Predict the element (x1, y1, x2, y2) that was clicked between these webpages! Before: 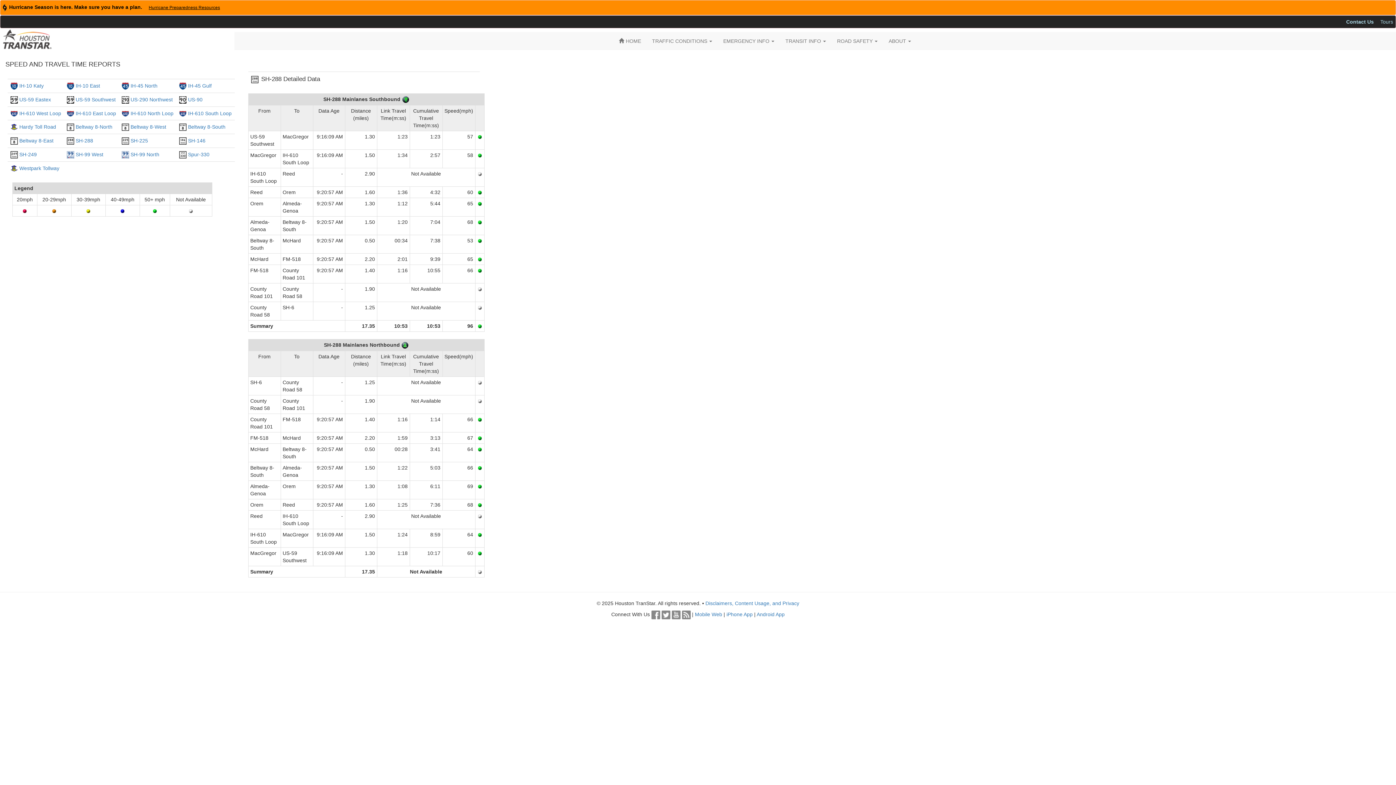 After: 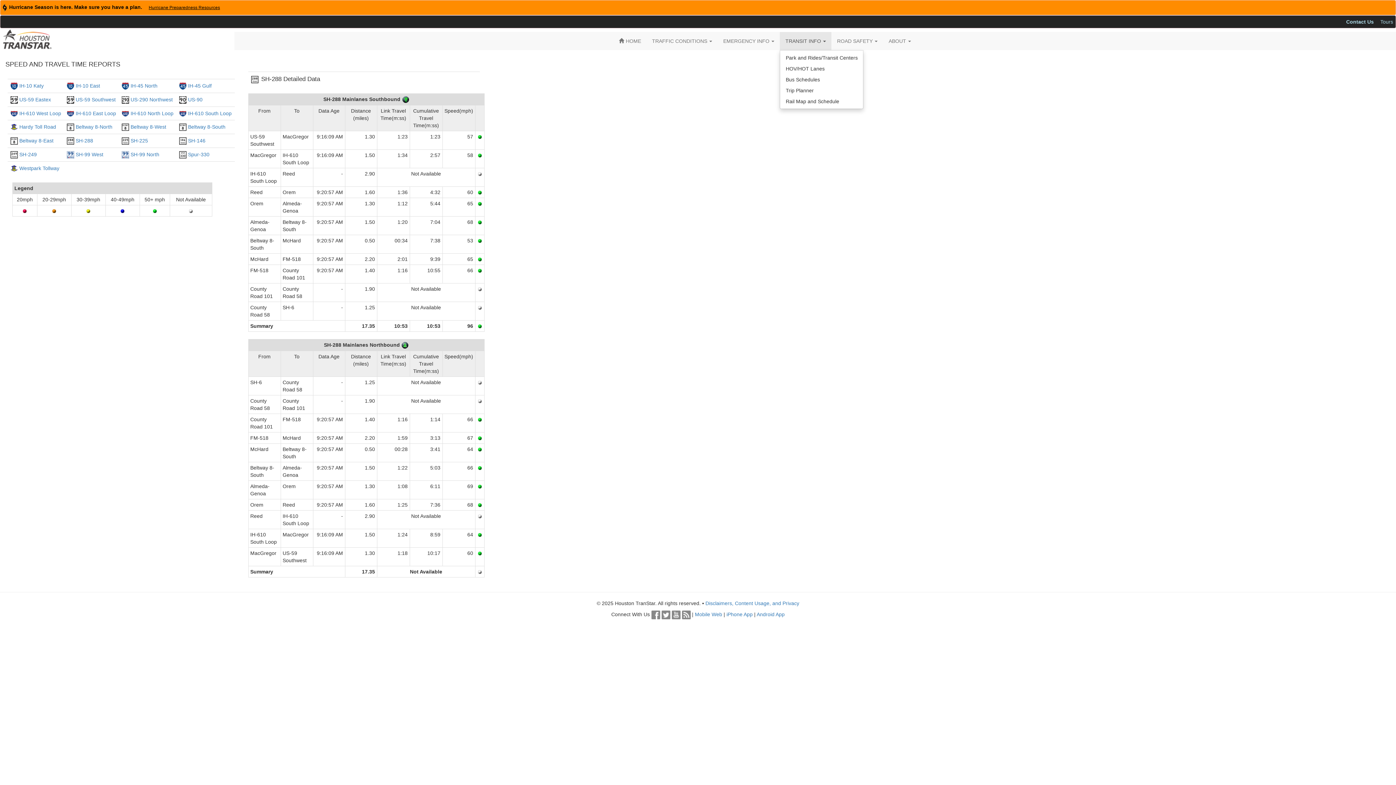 Action: bbox: (780, 32, 831, 50) label: TRANSIT INFO 